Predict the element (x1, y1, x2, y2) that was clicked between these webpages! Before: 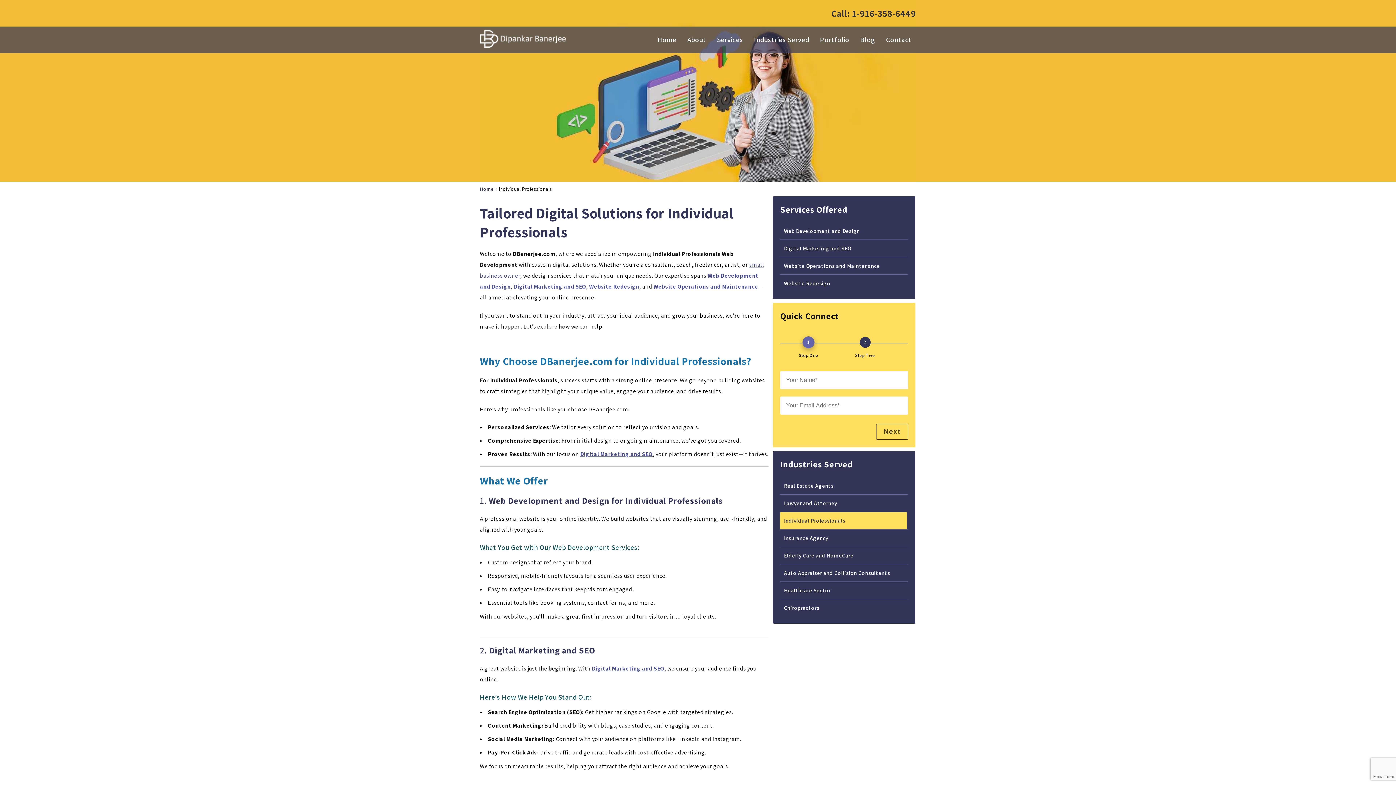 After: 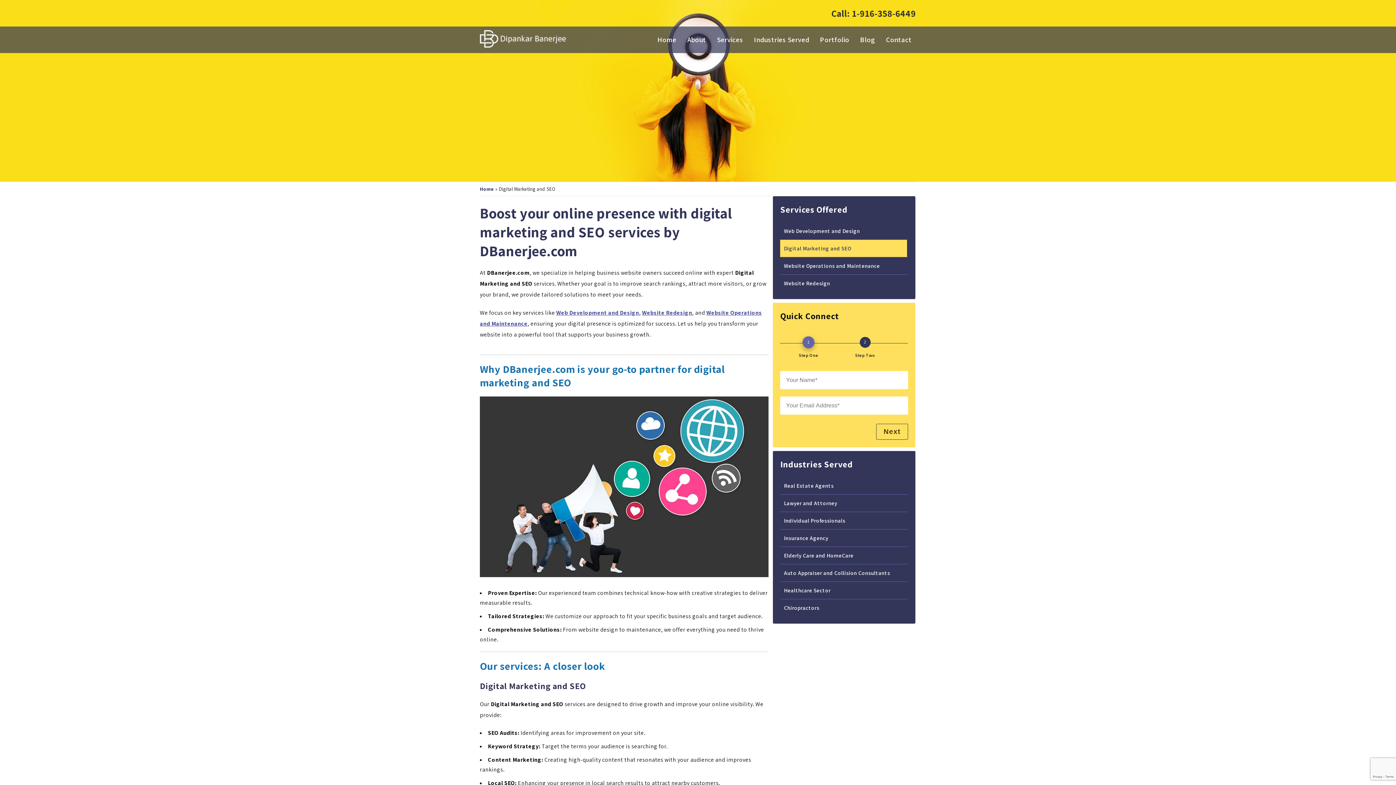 Action: label: Digital Marketing and SEO bbox: (580, 450, 652, 458)